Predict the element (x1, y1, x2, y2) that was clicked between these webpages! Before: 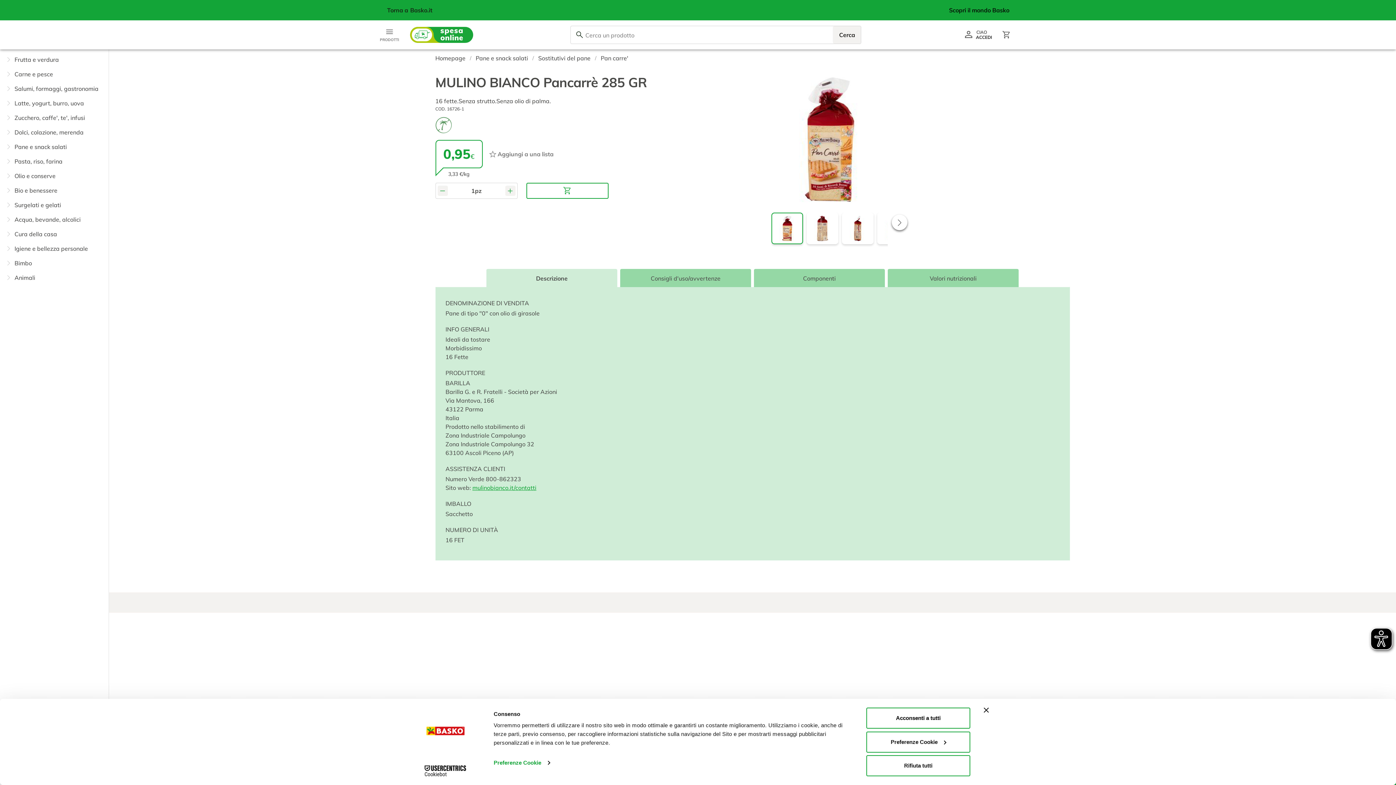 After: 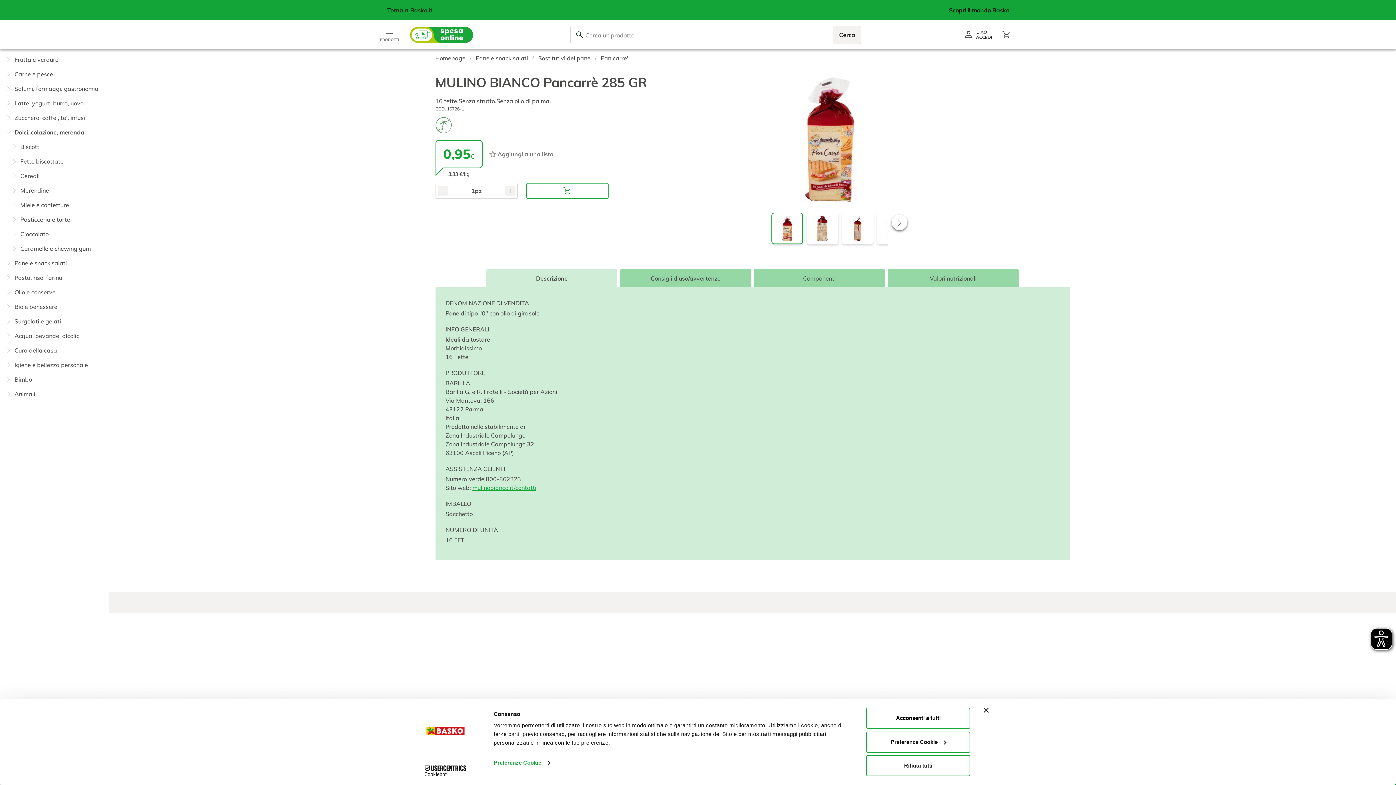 Action: bbox: (14, 128, 83, 135) label: Dolci, colazione, merenda